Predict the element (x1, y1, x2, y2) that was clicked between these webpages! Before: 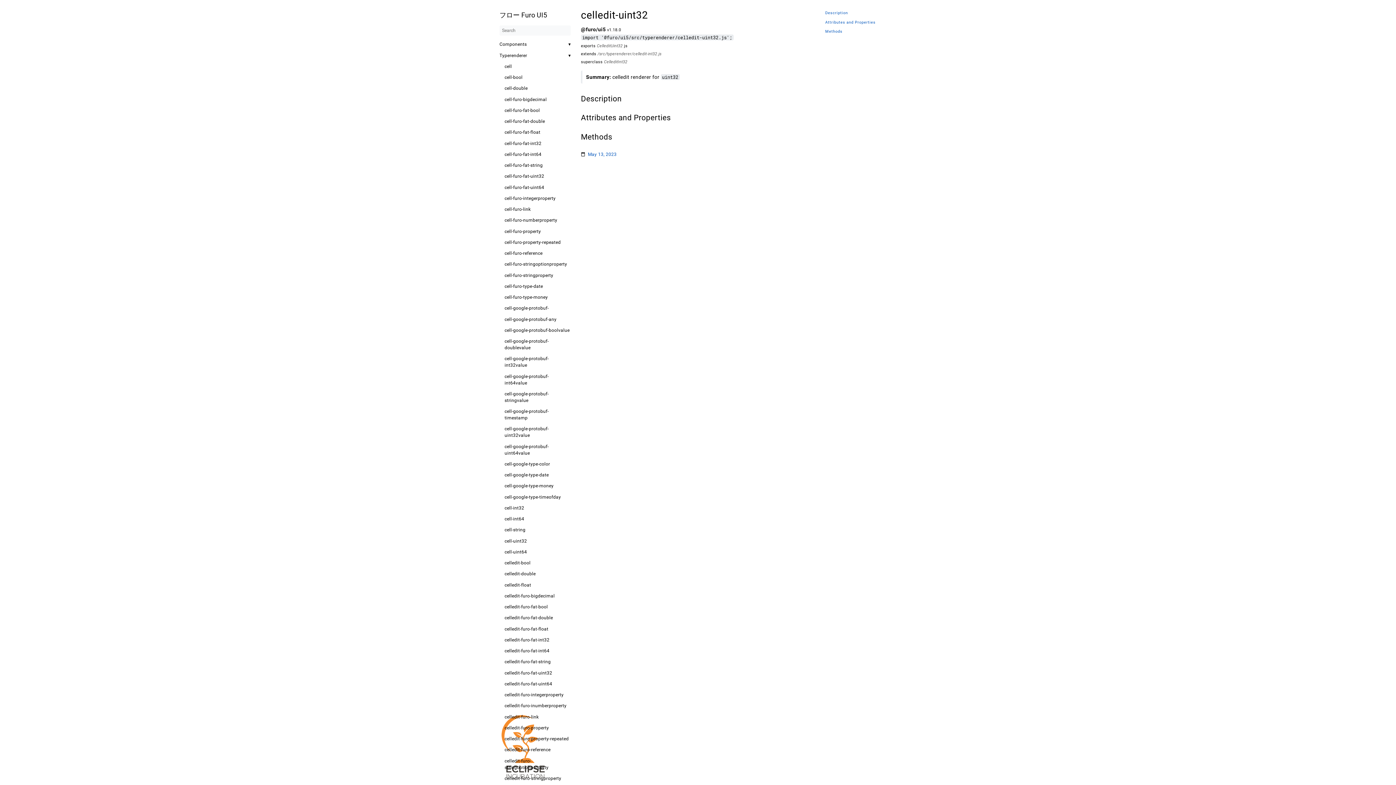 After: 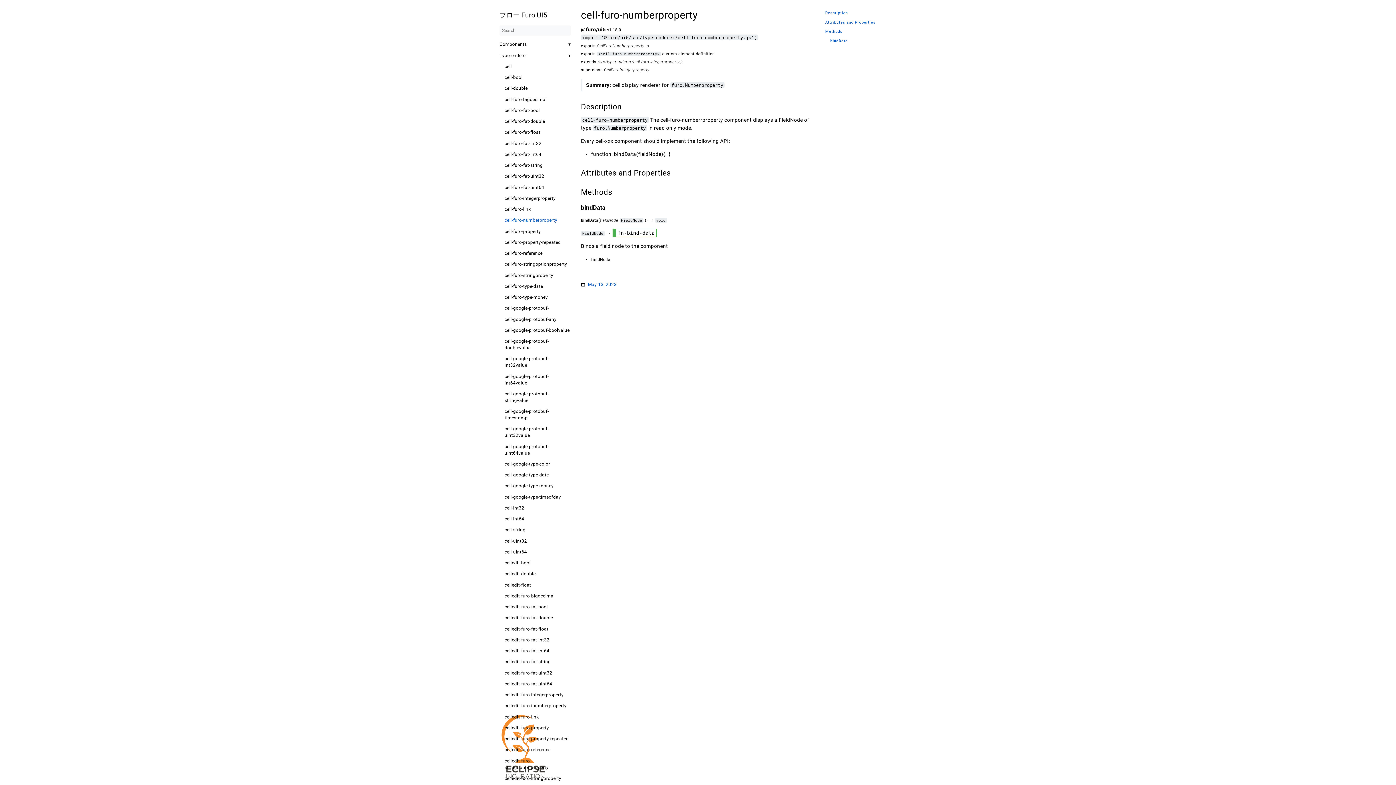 Action: label: cell-furo-numberproperty bbox: (504, 217, 570, 223)